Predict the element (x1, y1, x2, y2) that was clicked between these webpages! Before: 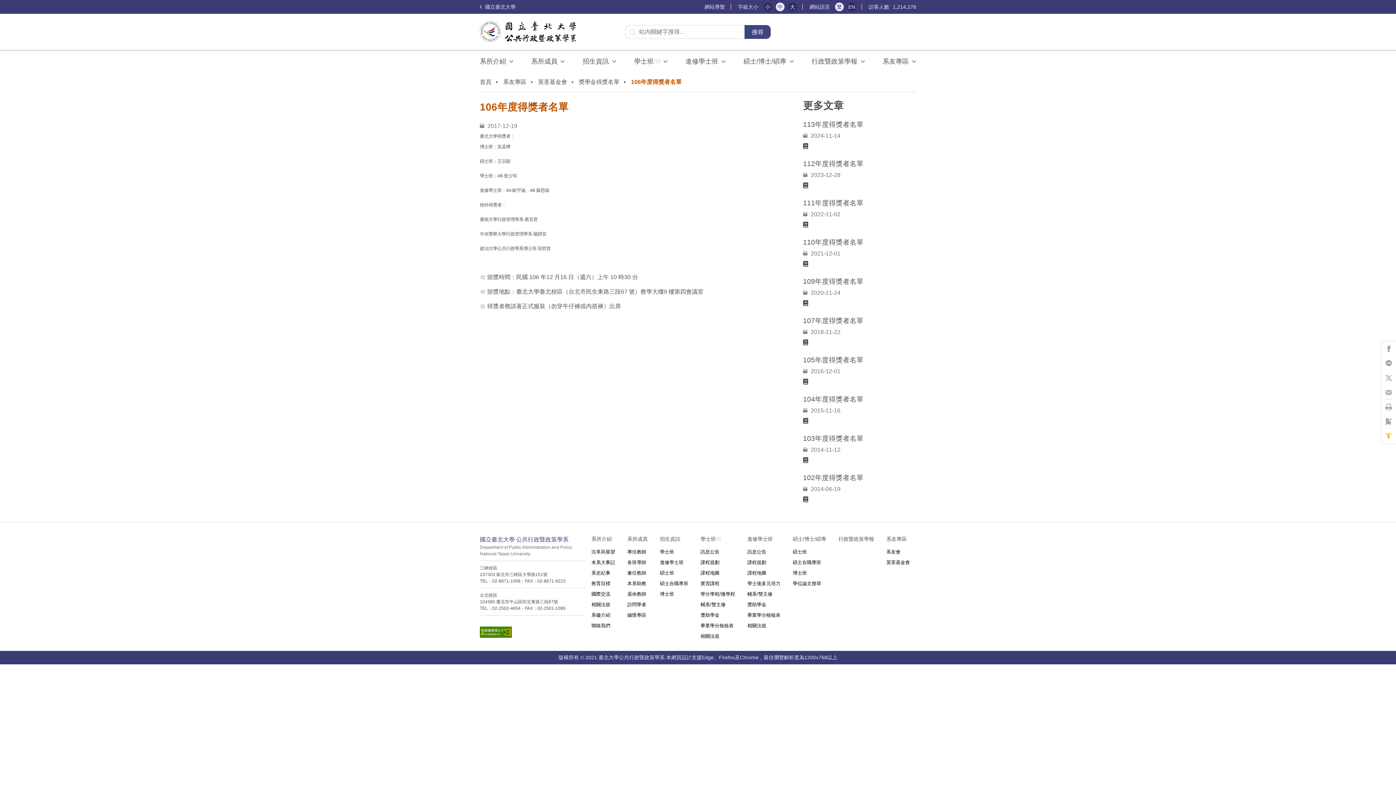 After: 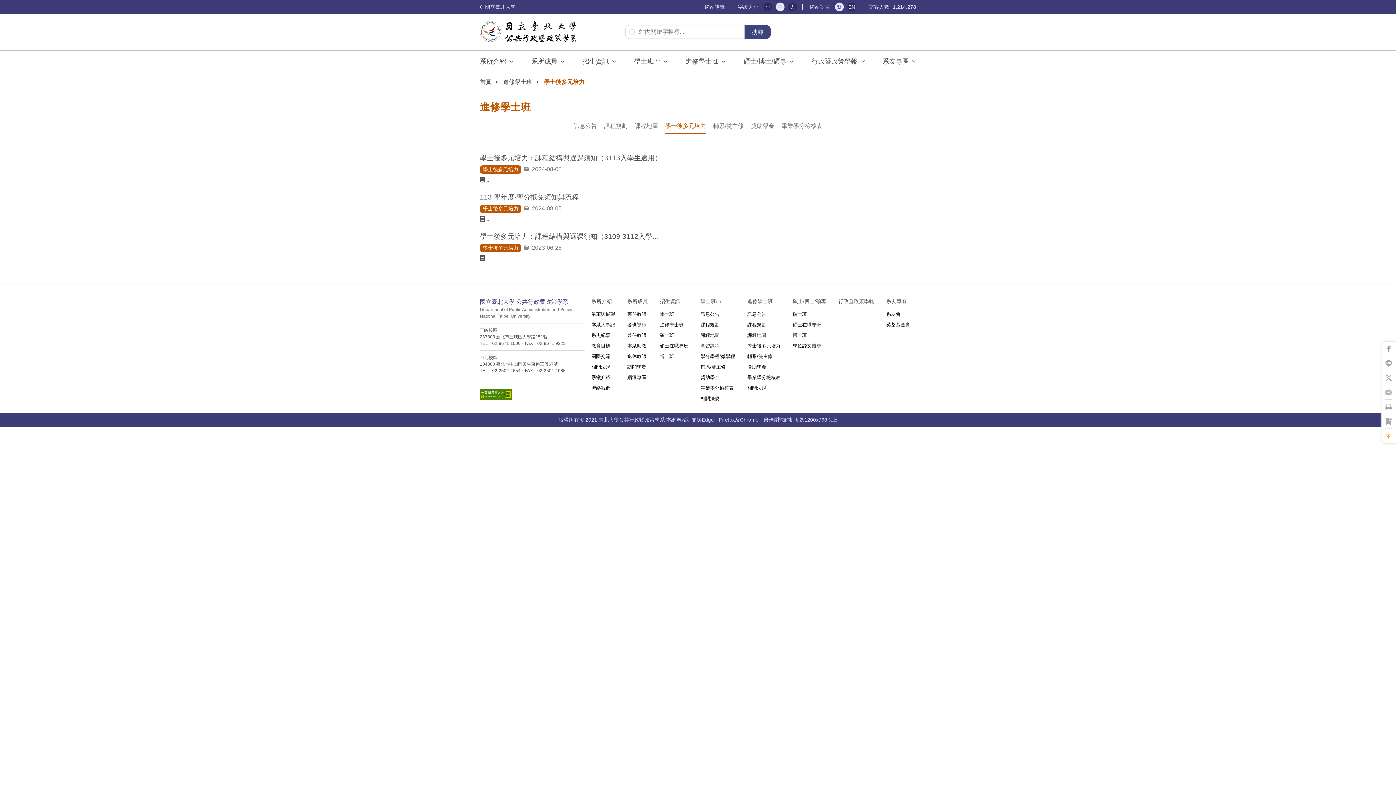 Action: label: 學士後多元培力 bbox: (747, 578, 780, 589)